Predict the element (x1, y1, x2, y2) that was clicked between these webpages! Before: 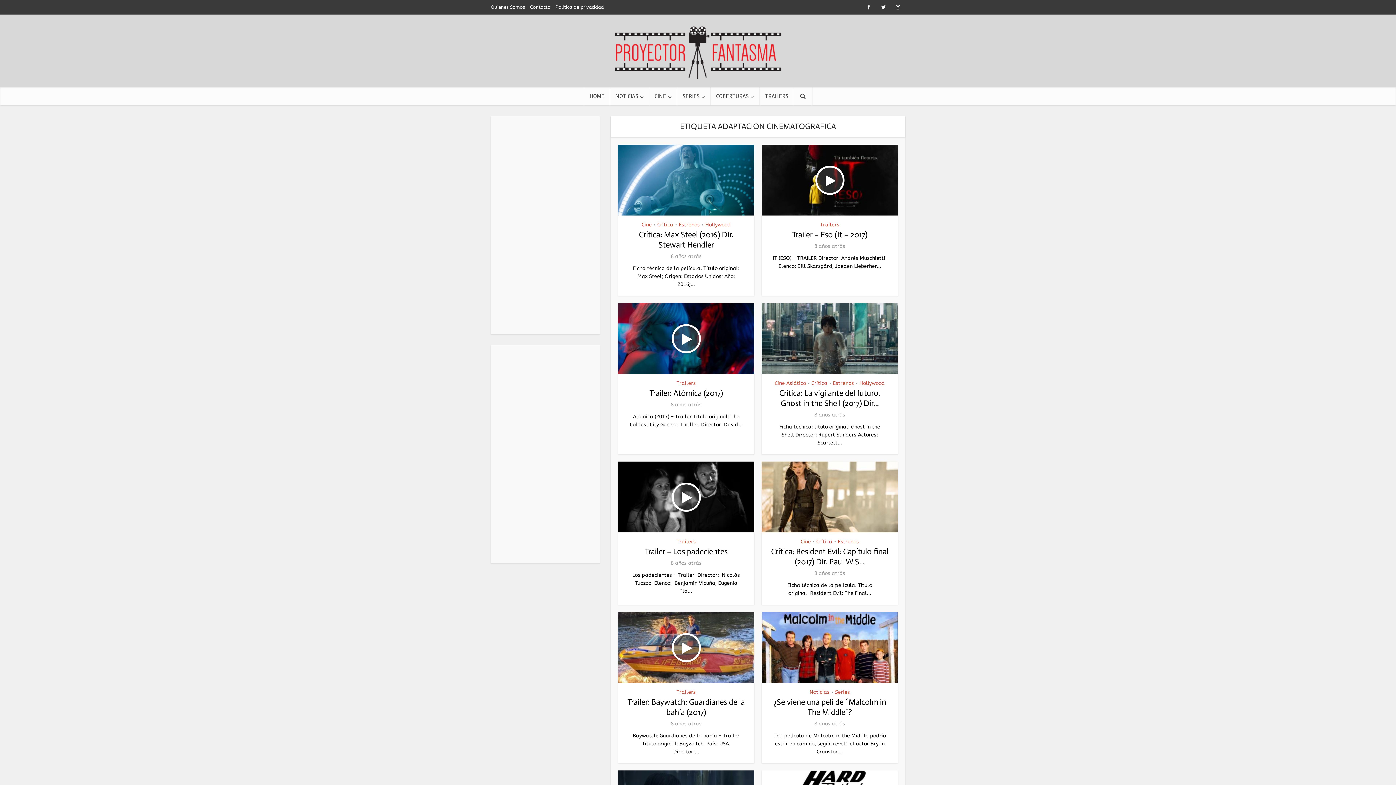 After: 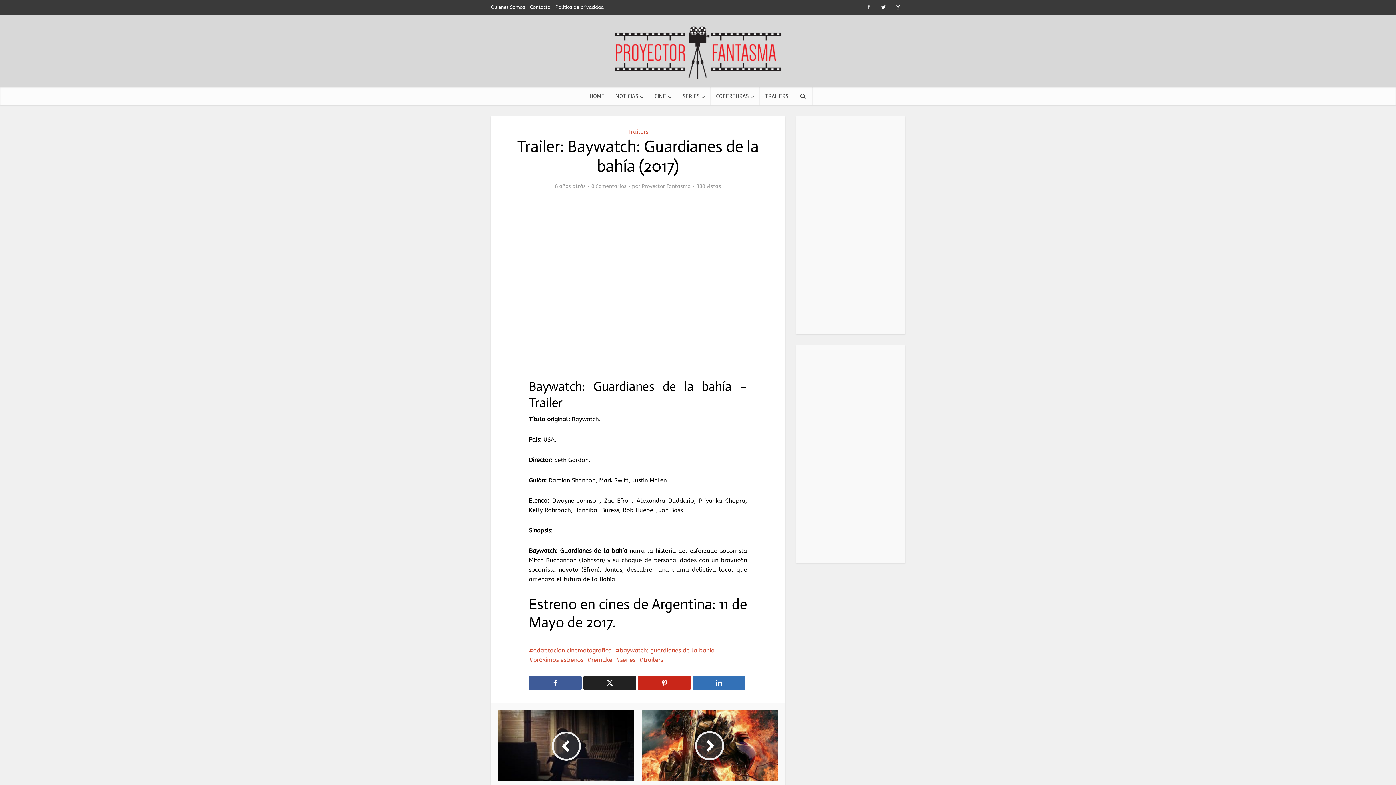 Action: bbox: (627, 697, 745, 717) label: Trailer: Baywatch: Guardianes de la bahía (2017)